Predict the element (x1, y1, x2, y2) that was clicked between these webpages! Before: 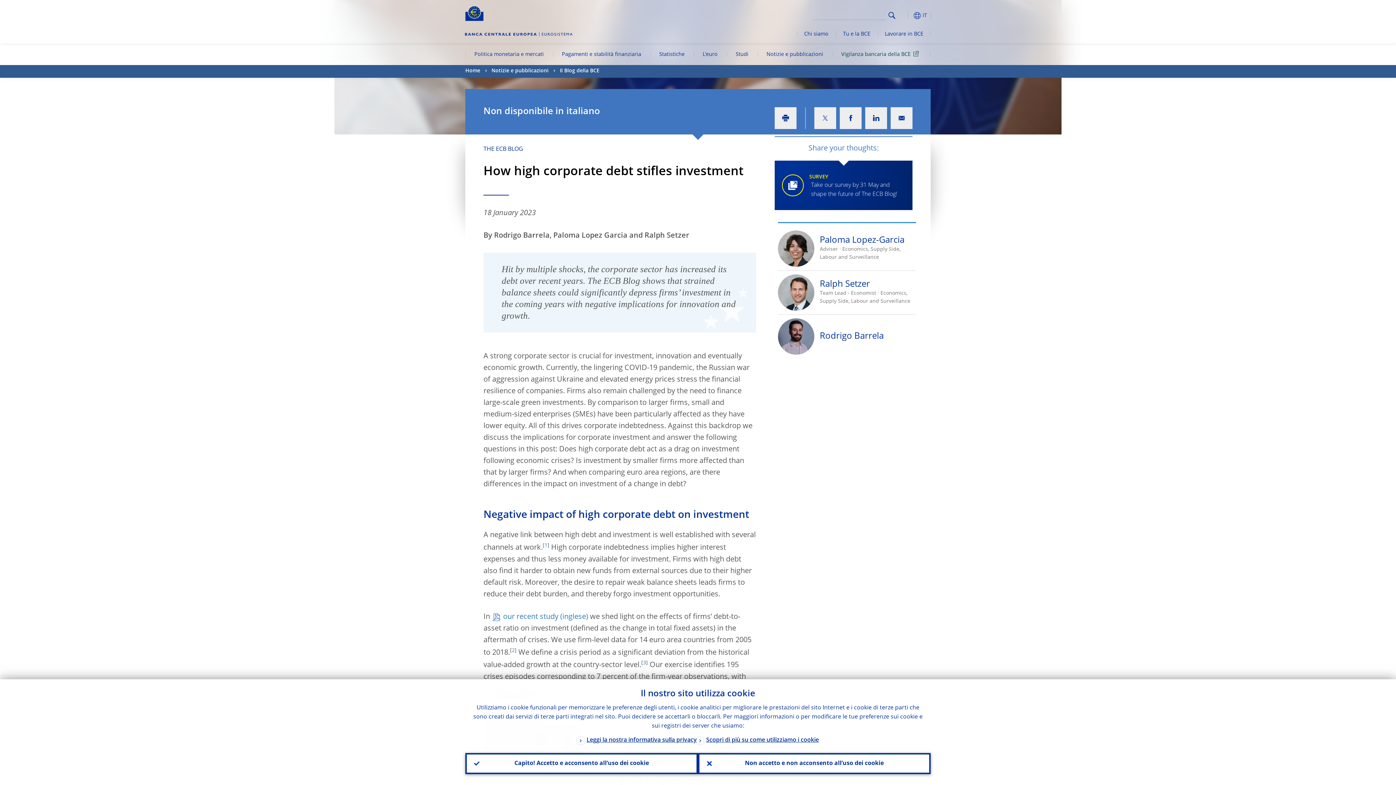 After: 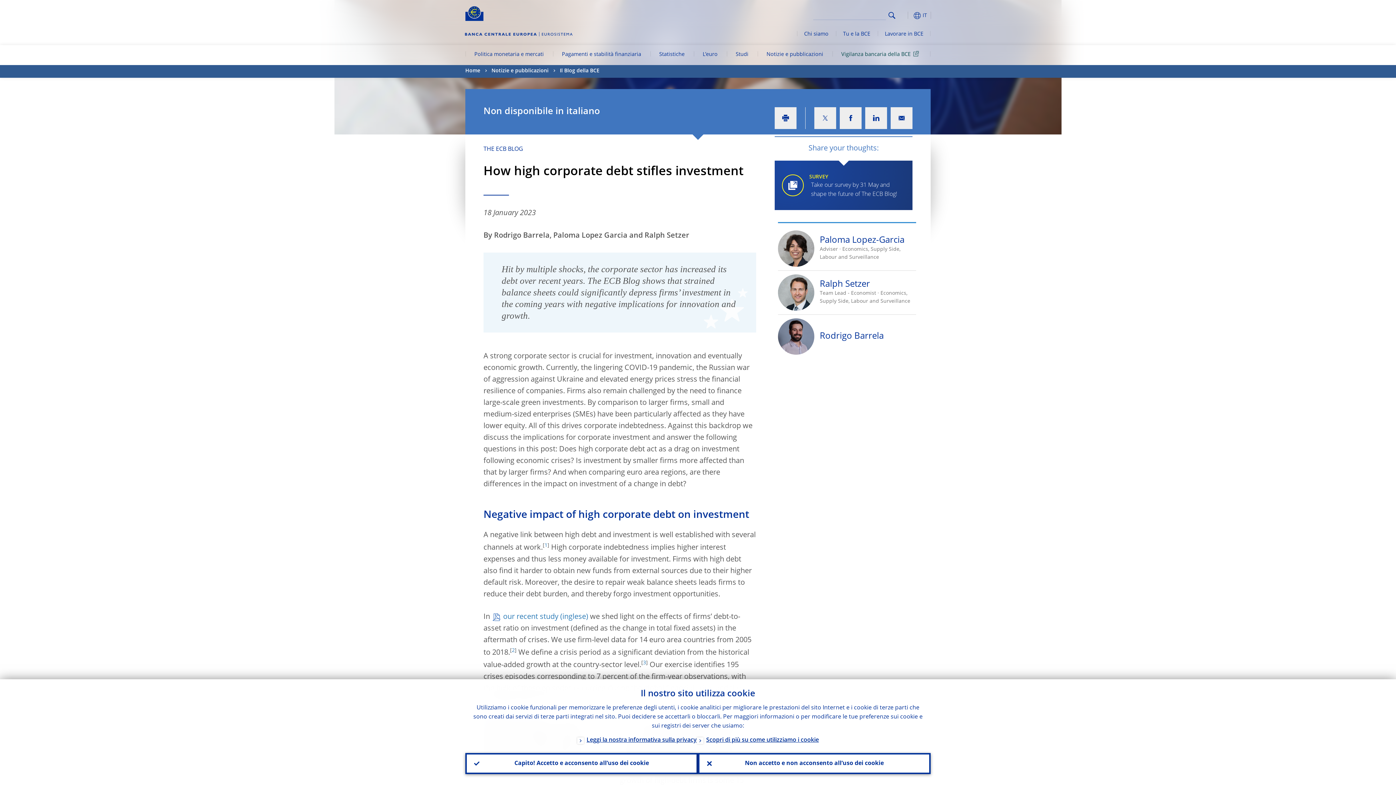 Action: bbox: (774, 160, 912, 210) label: SURVEY
Take our survey by 31 May and shape the future of The ECB Blog!